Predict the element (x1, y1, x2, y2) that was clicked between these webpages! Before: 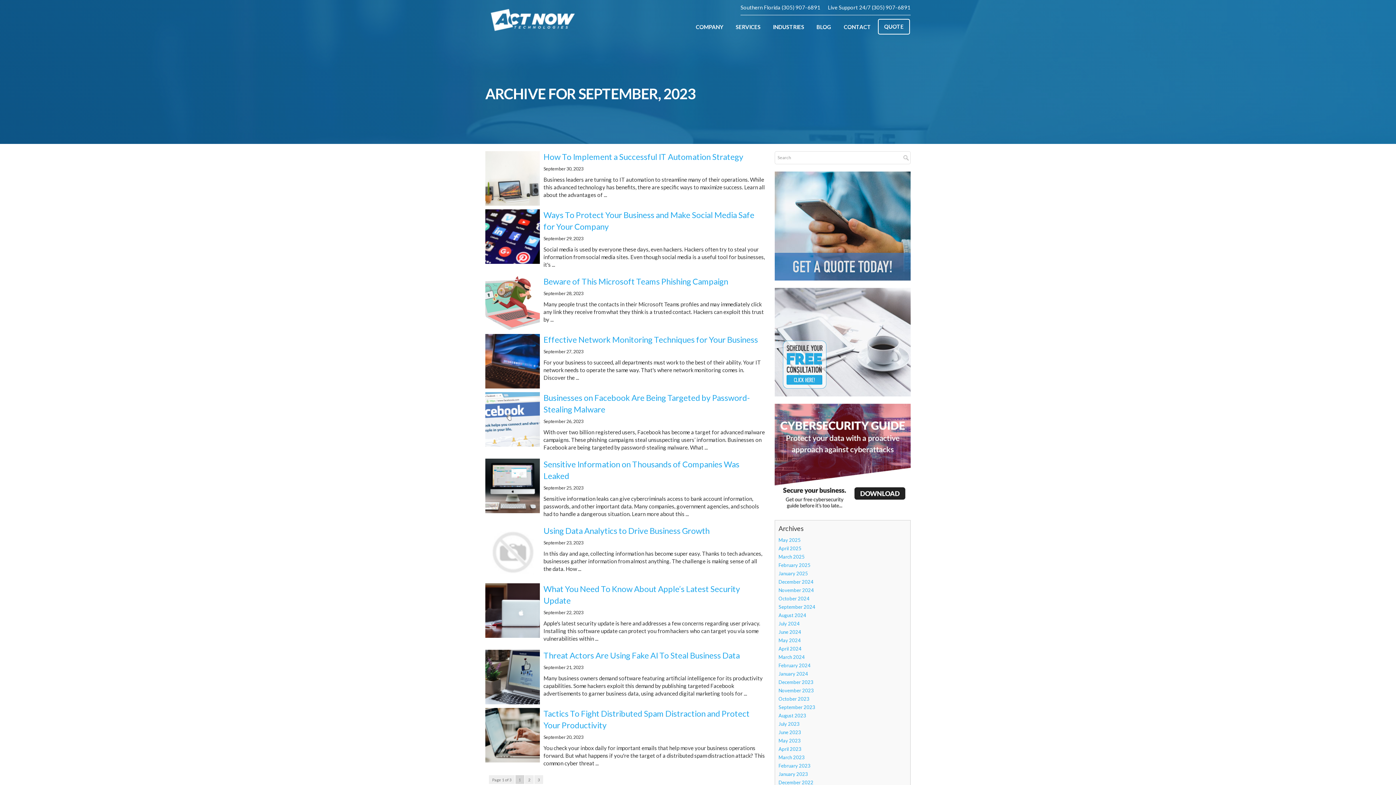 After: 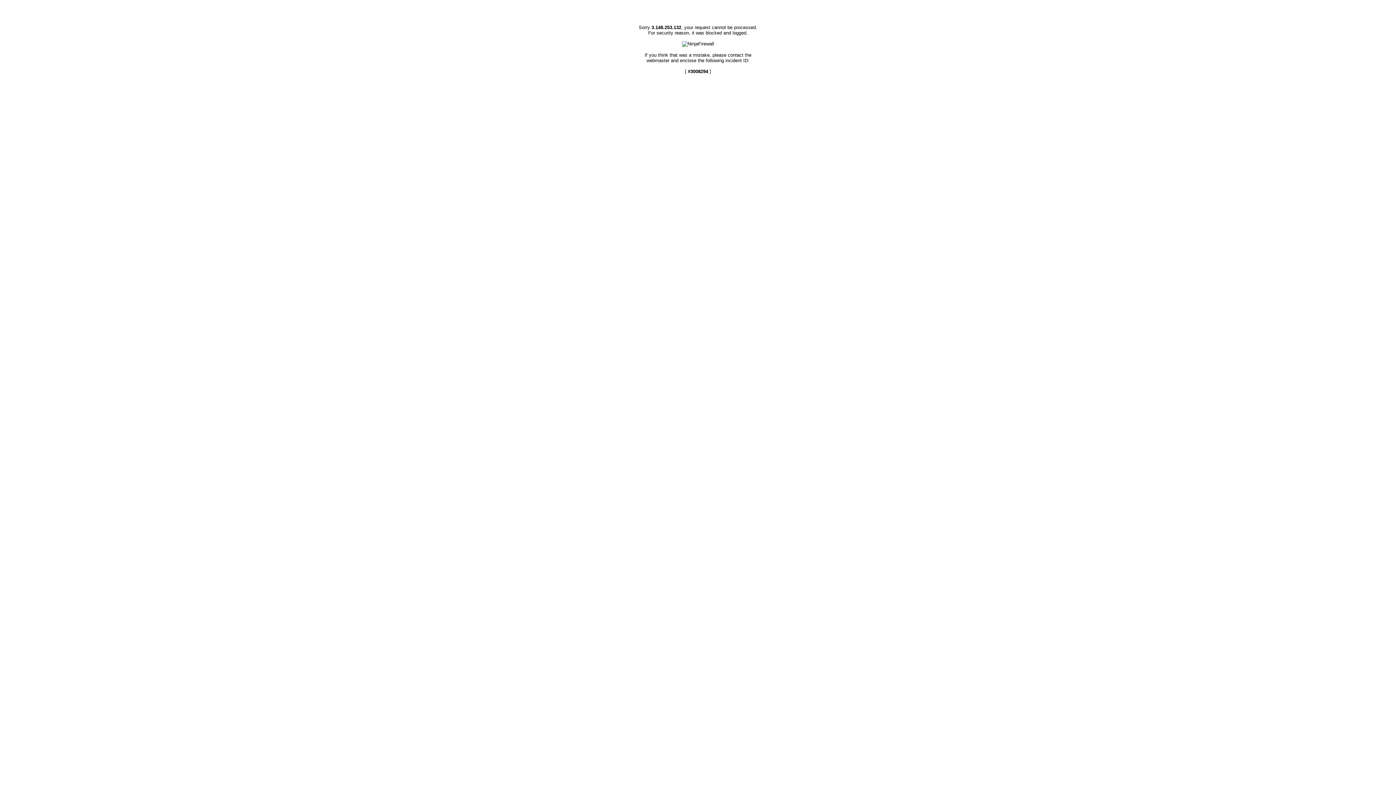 Action: bbox: (543, 152, 743, 161) label: How To Implement a Successful IT Automation Strategy